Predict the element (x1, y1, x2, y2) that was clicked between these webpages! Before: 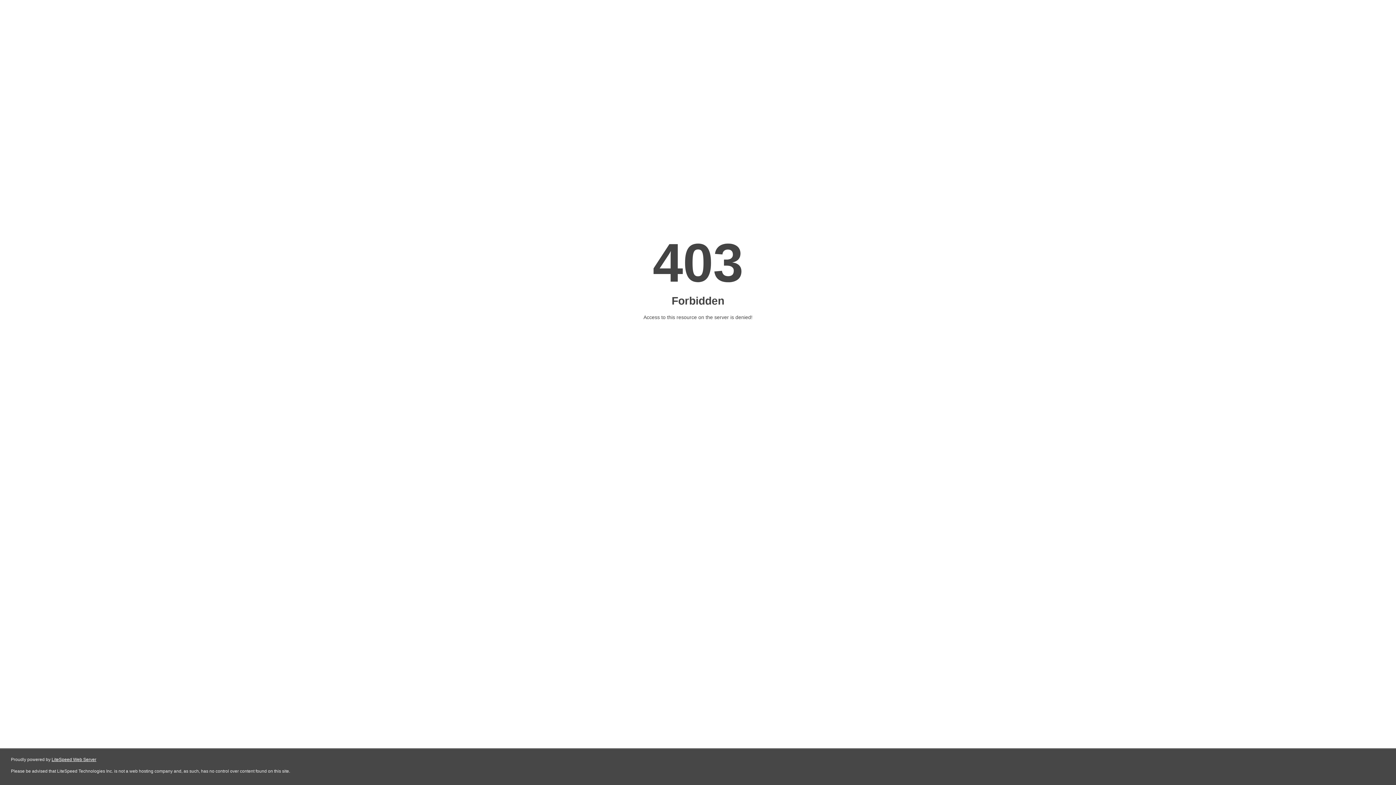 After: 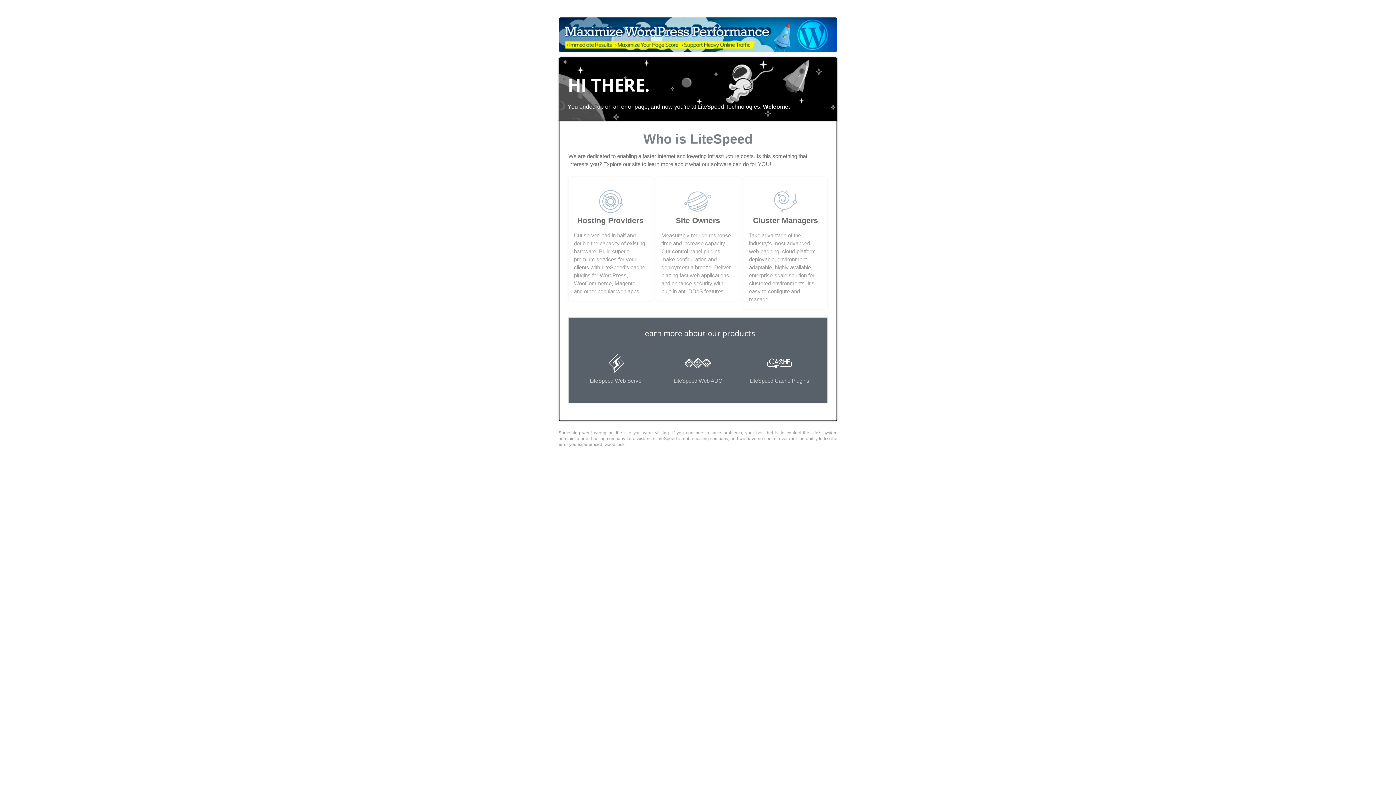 Action: label: LiteSpeed Web Server bbox: (51, 757, 96, 762)